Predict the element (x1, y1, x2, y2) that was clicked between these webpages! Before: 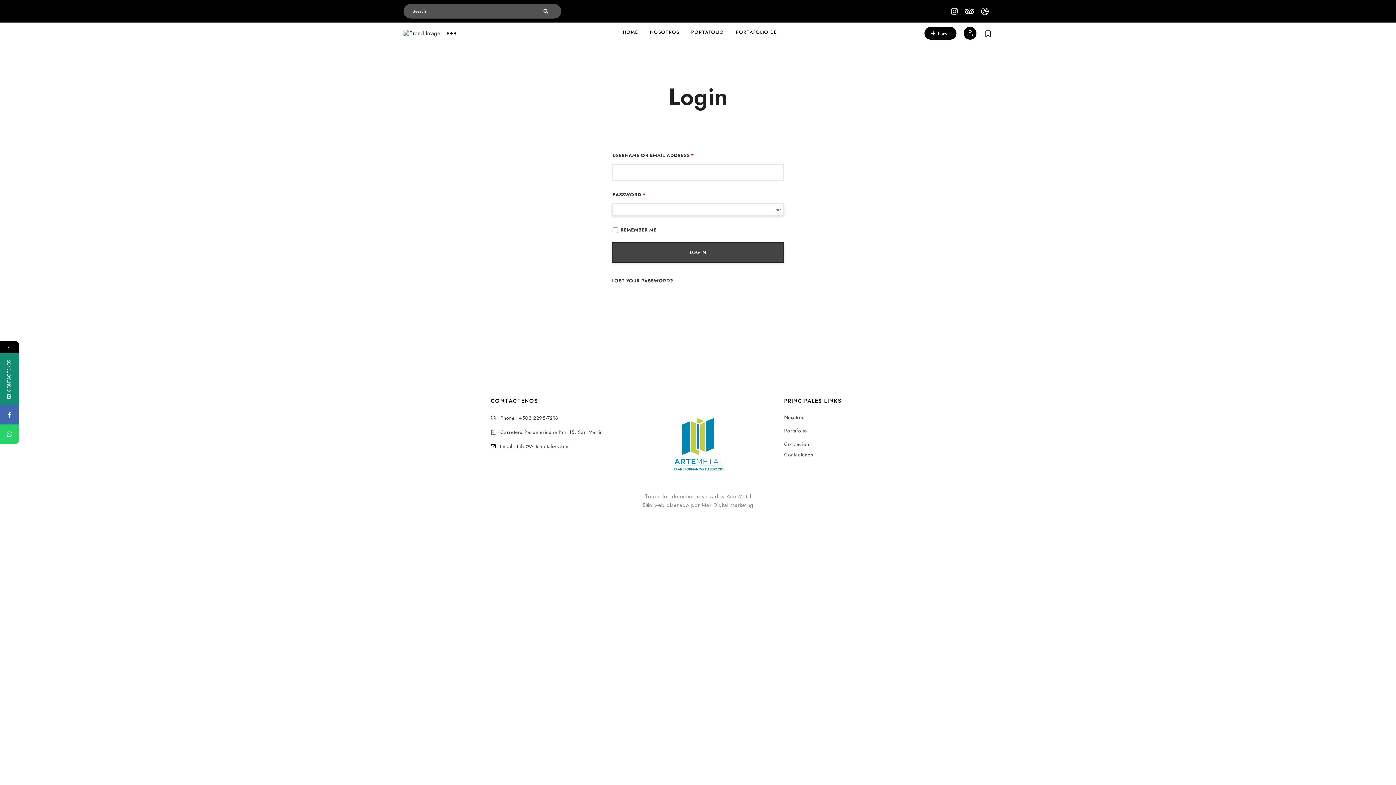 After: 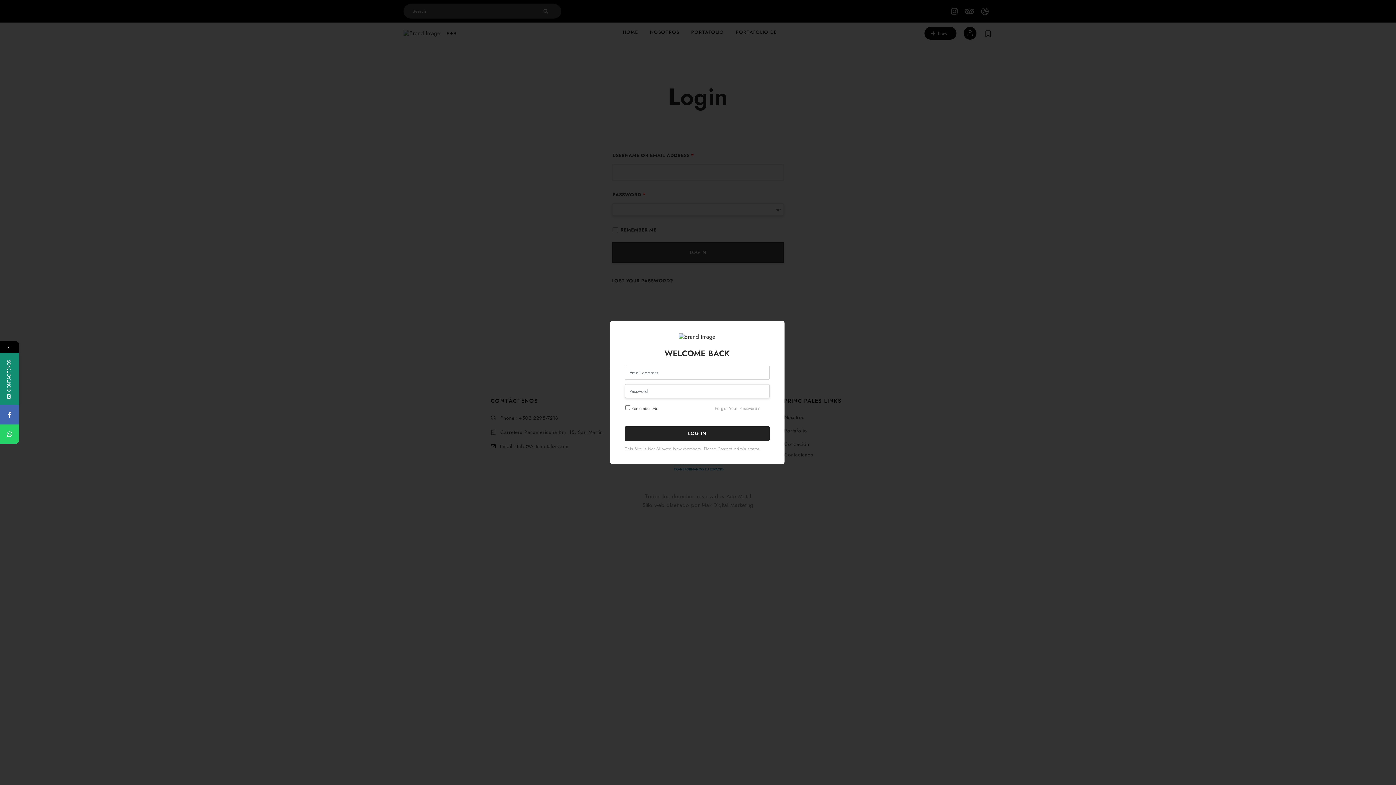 Action: bbox: (984, 28, 992, 39)